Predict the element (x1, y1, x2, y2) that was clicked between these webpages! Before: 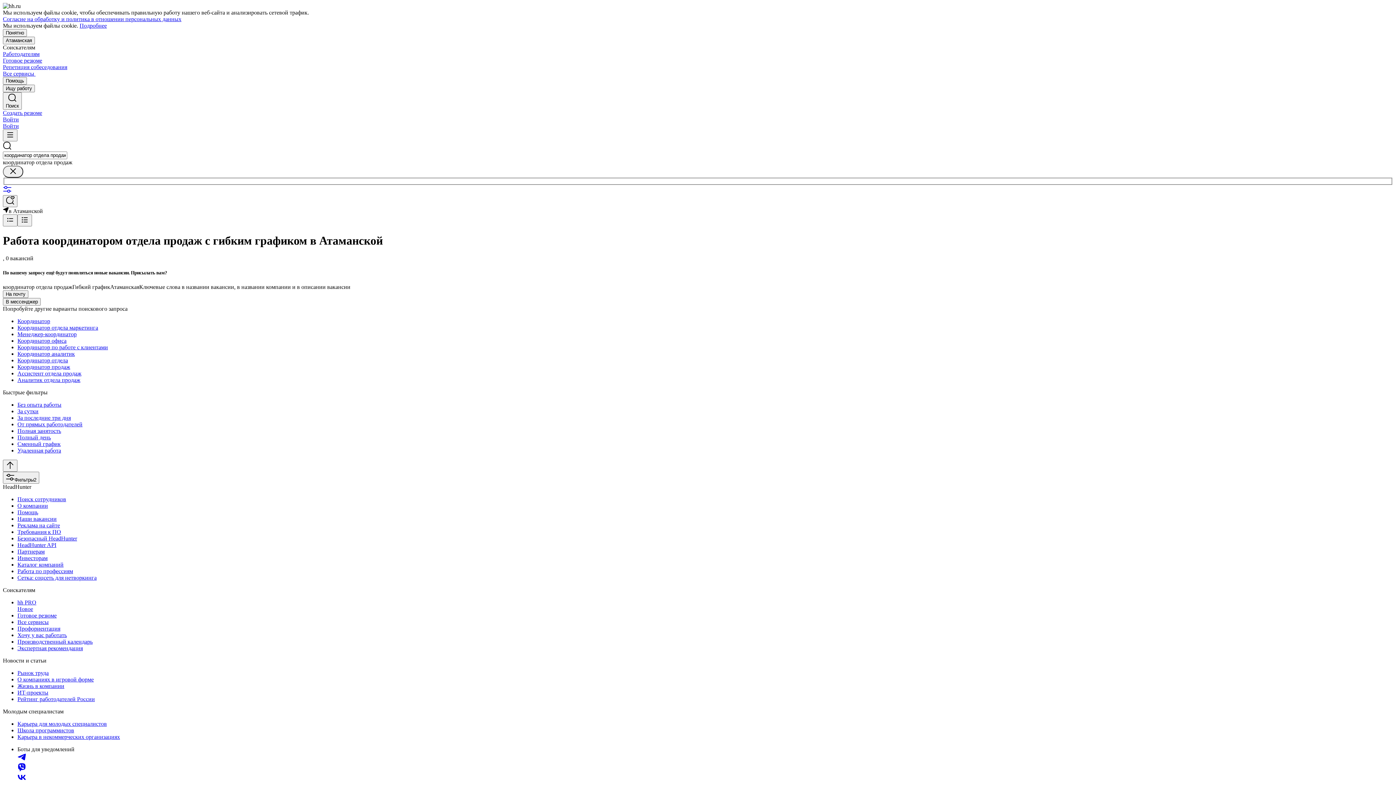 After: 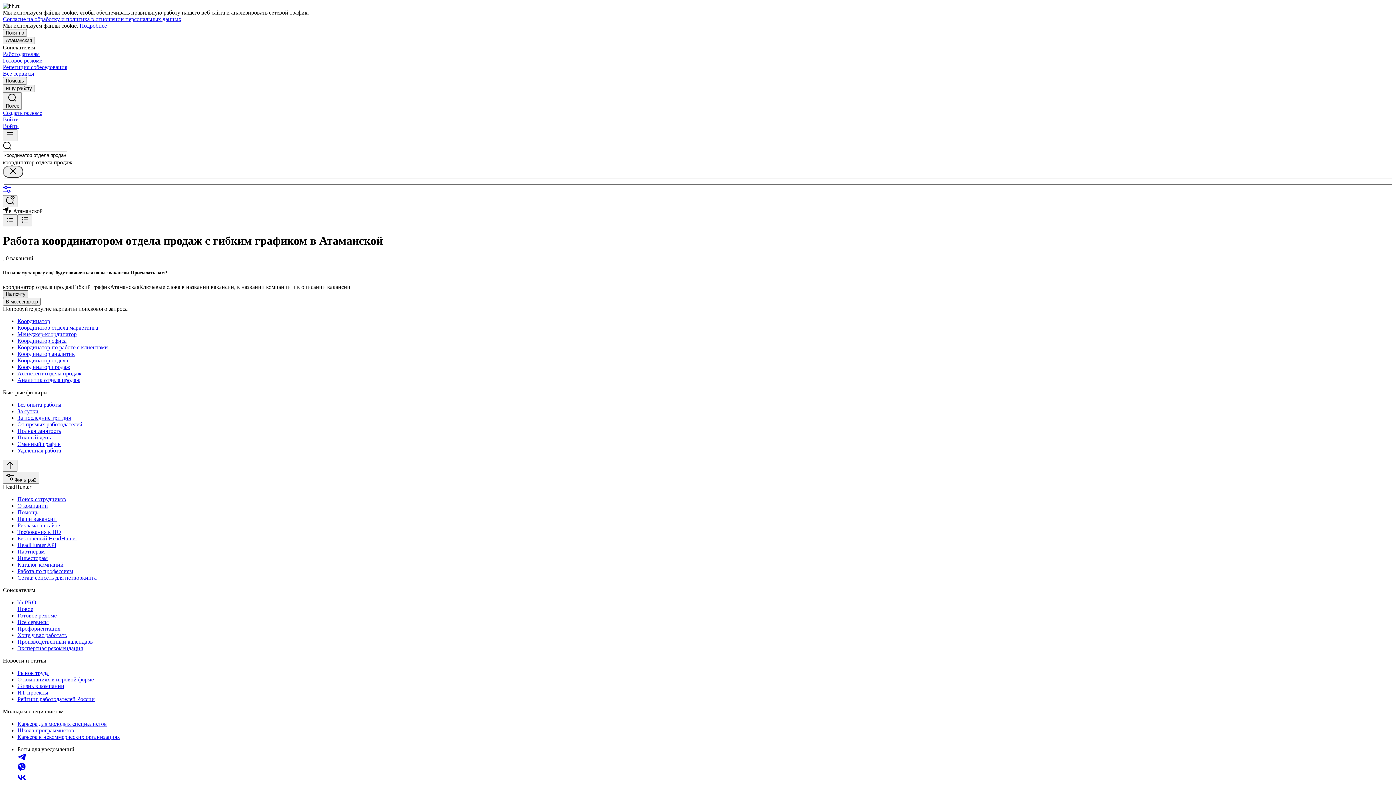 Action: bbox: (2, 290, 28, 298) label: На почту